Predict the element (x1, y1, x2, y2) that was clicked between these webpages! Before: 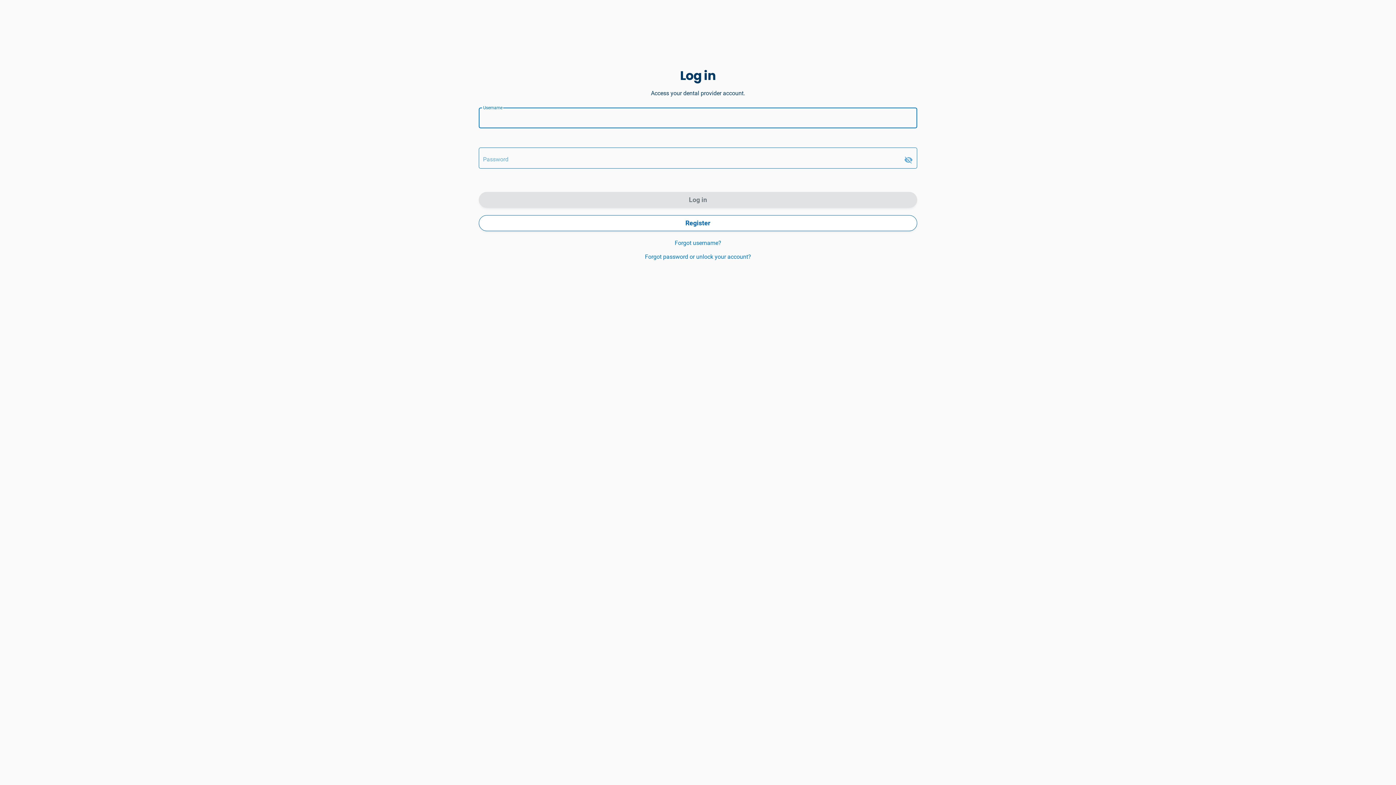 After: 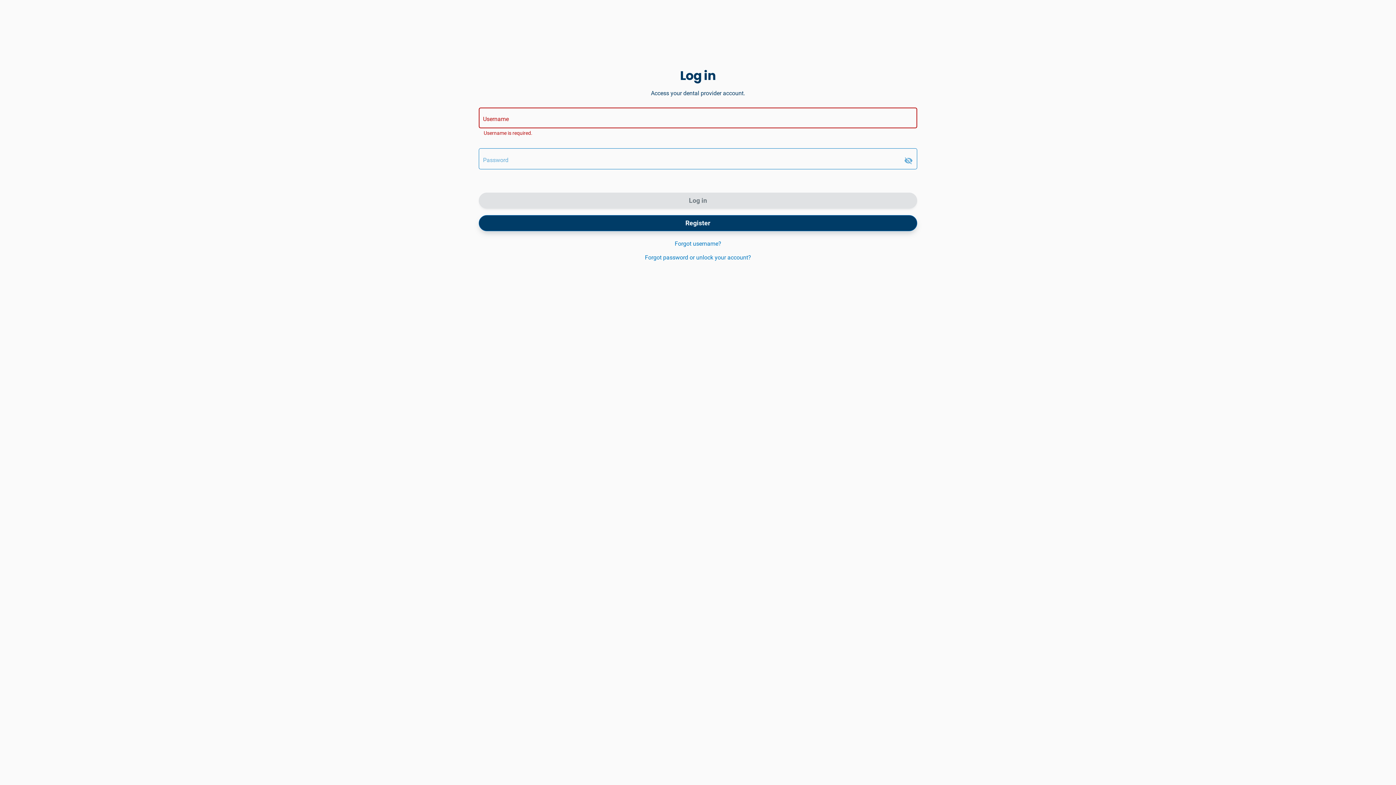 Action: bbox: (478, 215, 917, 231) label: Register